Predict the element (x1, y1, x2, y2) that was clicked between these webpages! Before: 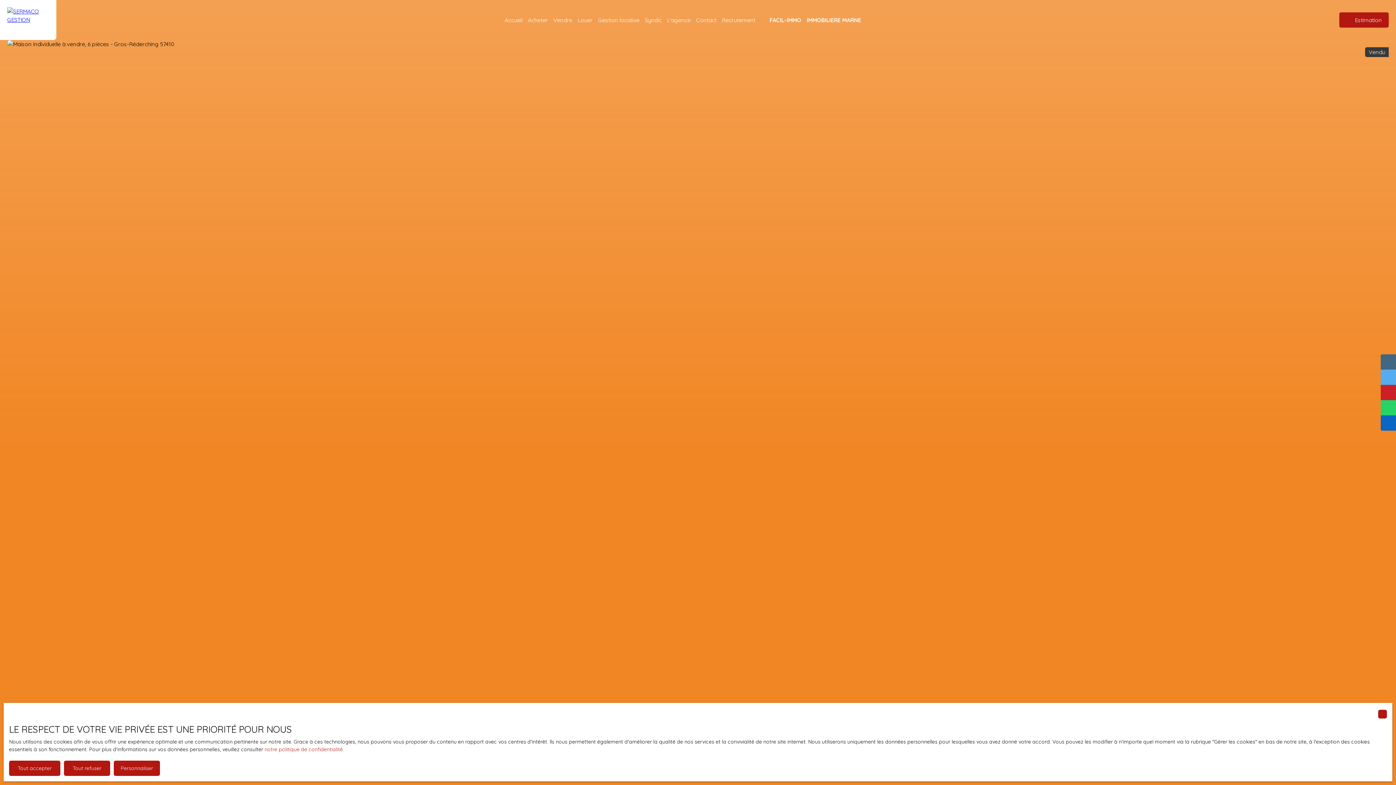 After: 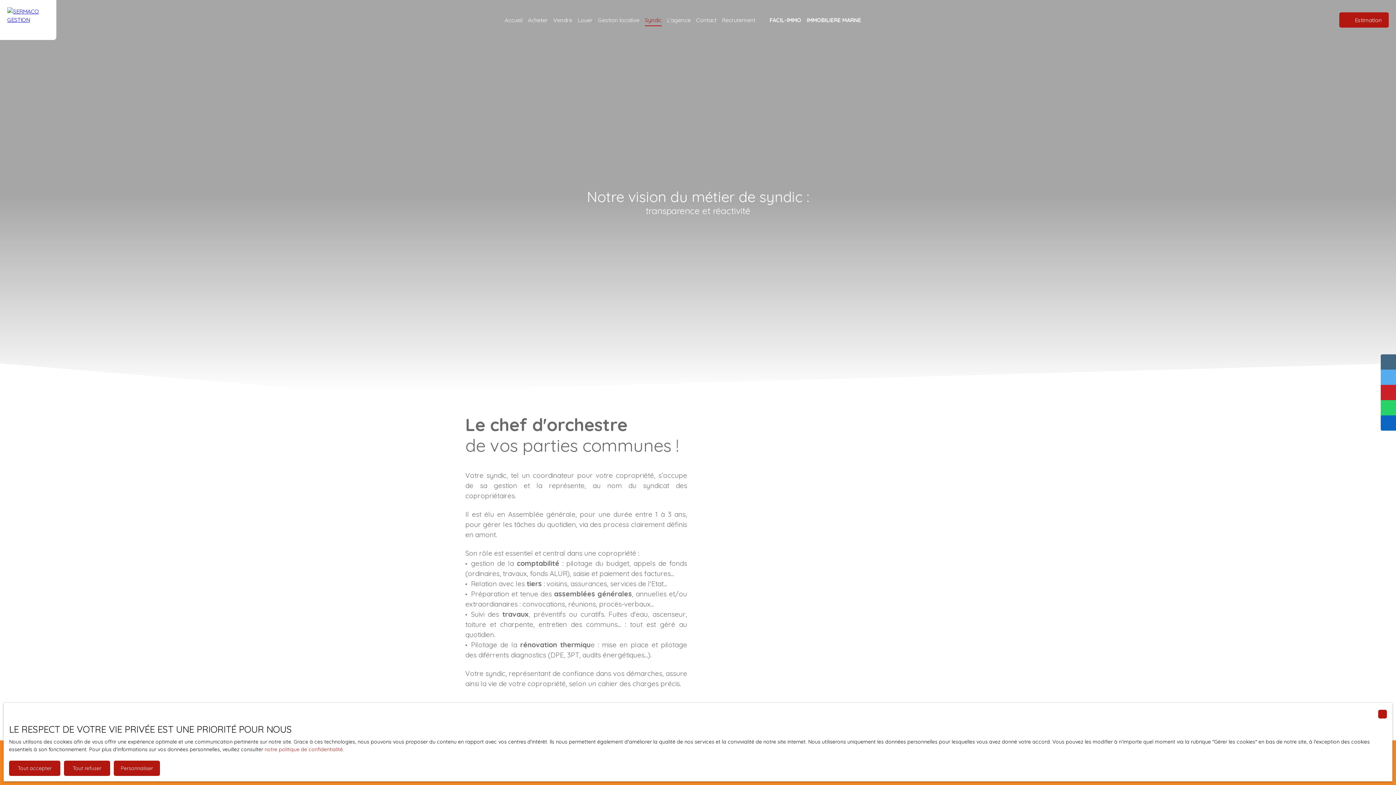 Action: label: Syndic bbox: (645, 14, 661, 26)